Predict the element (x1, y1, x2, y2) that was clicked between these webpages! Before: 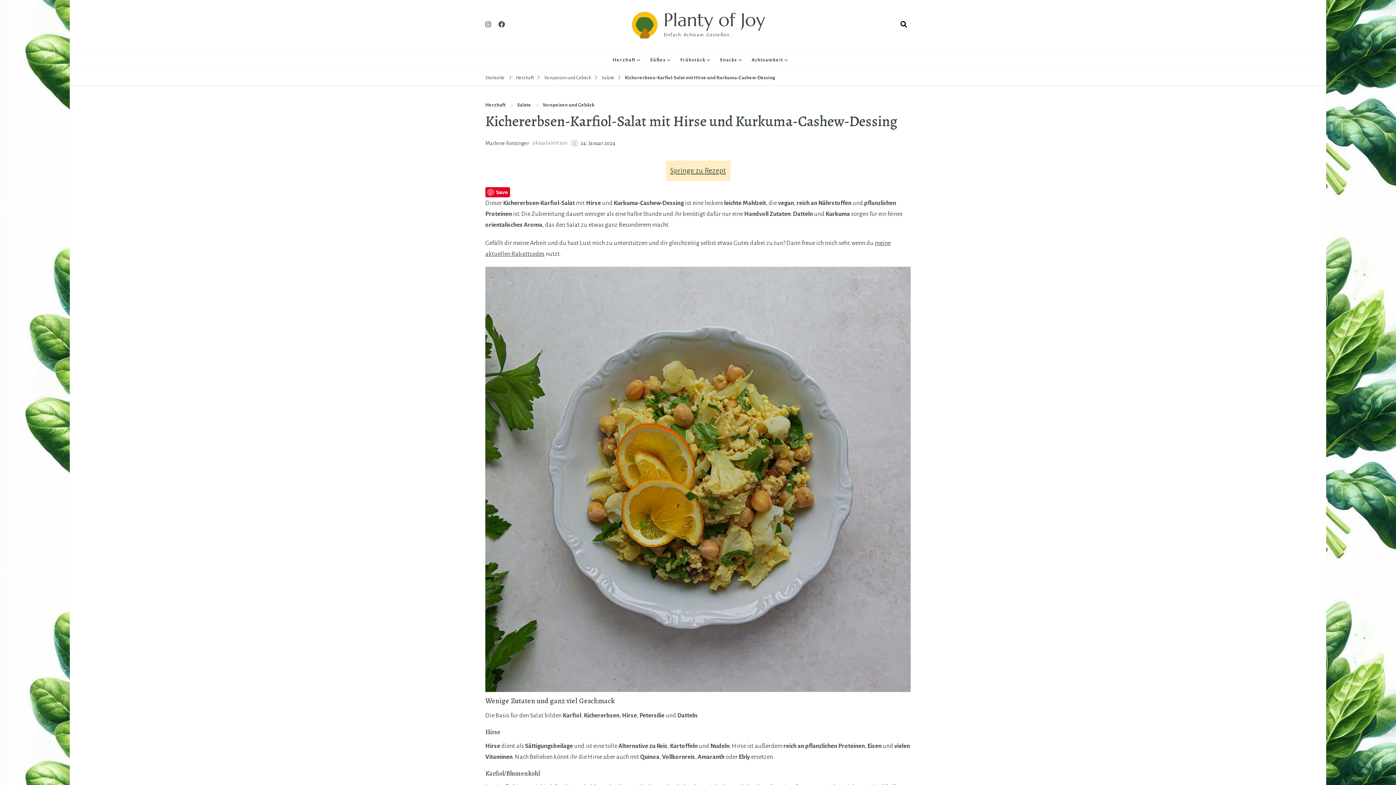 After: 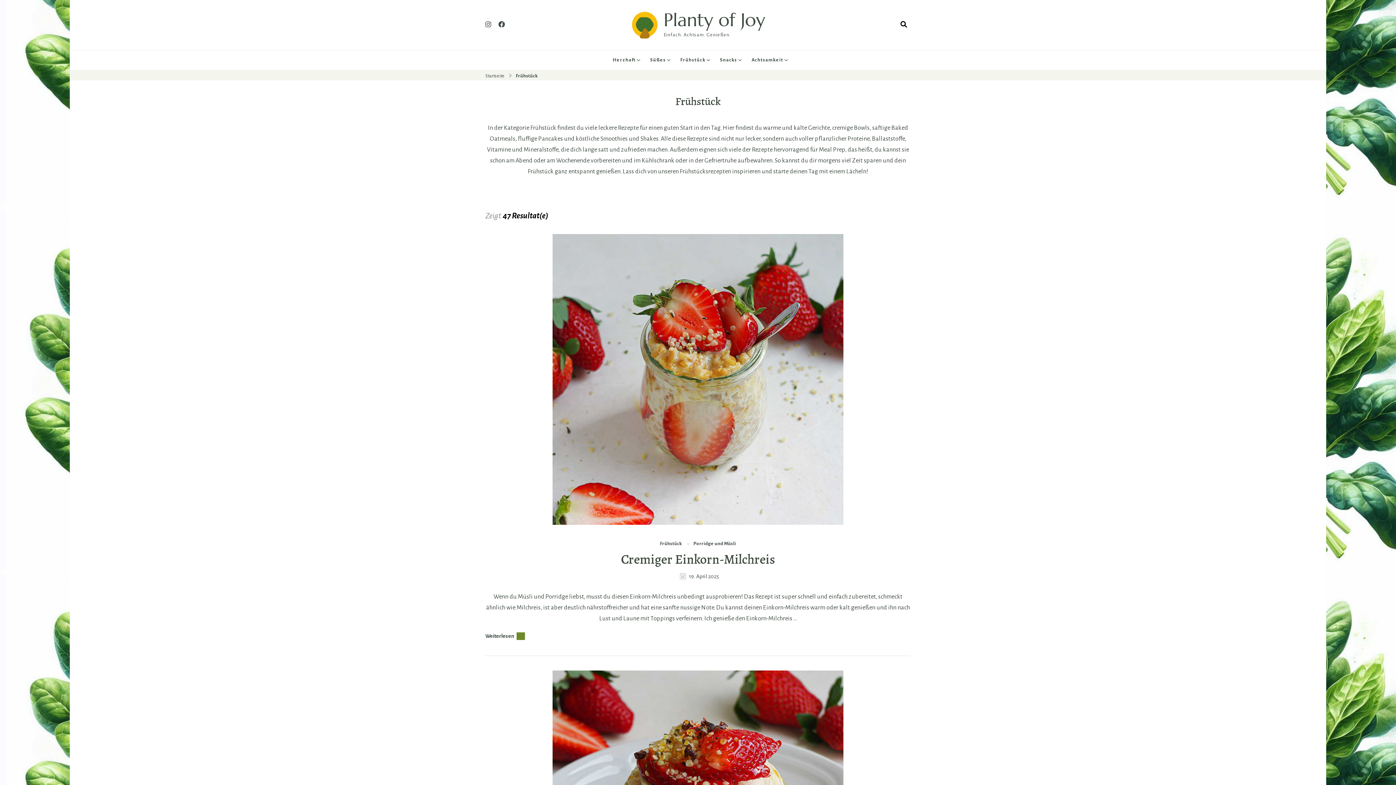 Action: label: Frühstück bbox: (673, 50, 712, 69)